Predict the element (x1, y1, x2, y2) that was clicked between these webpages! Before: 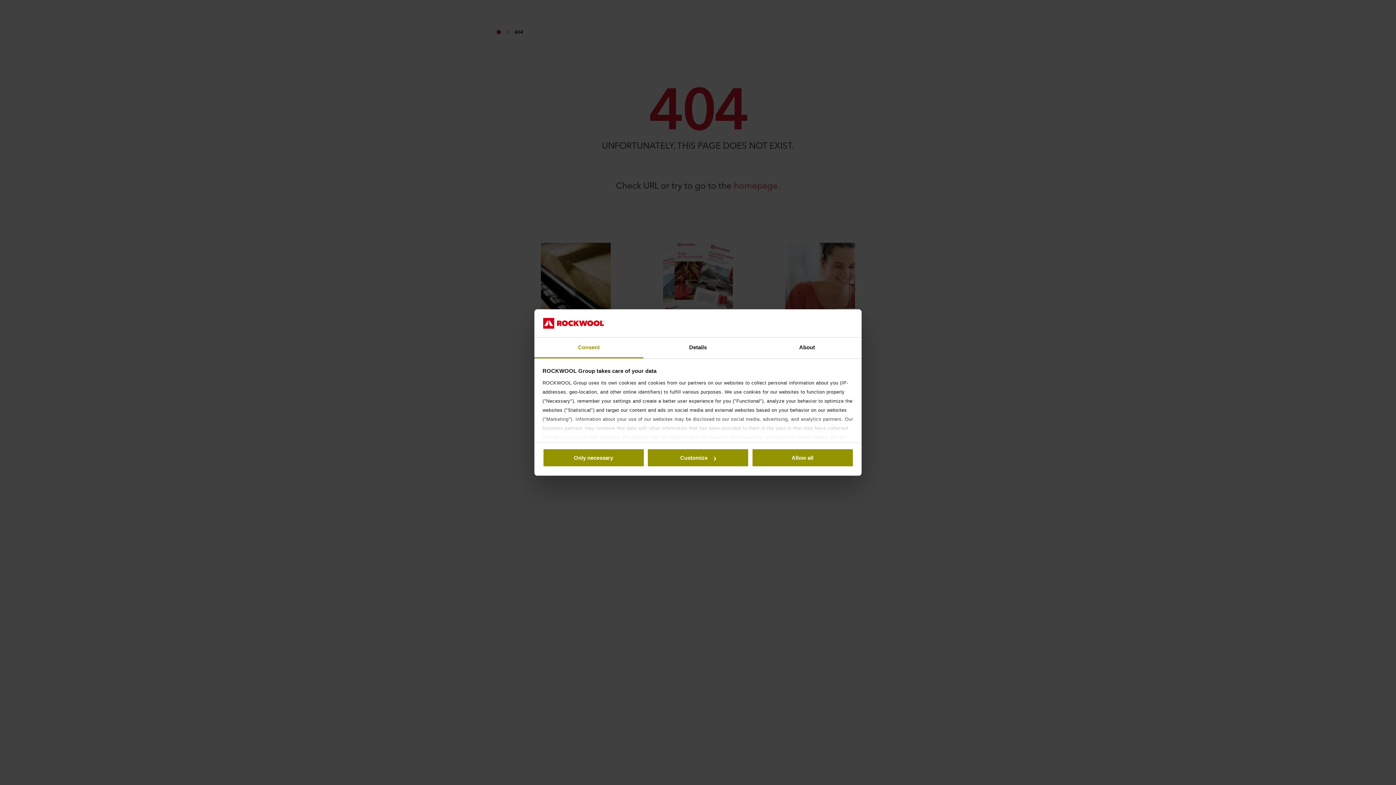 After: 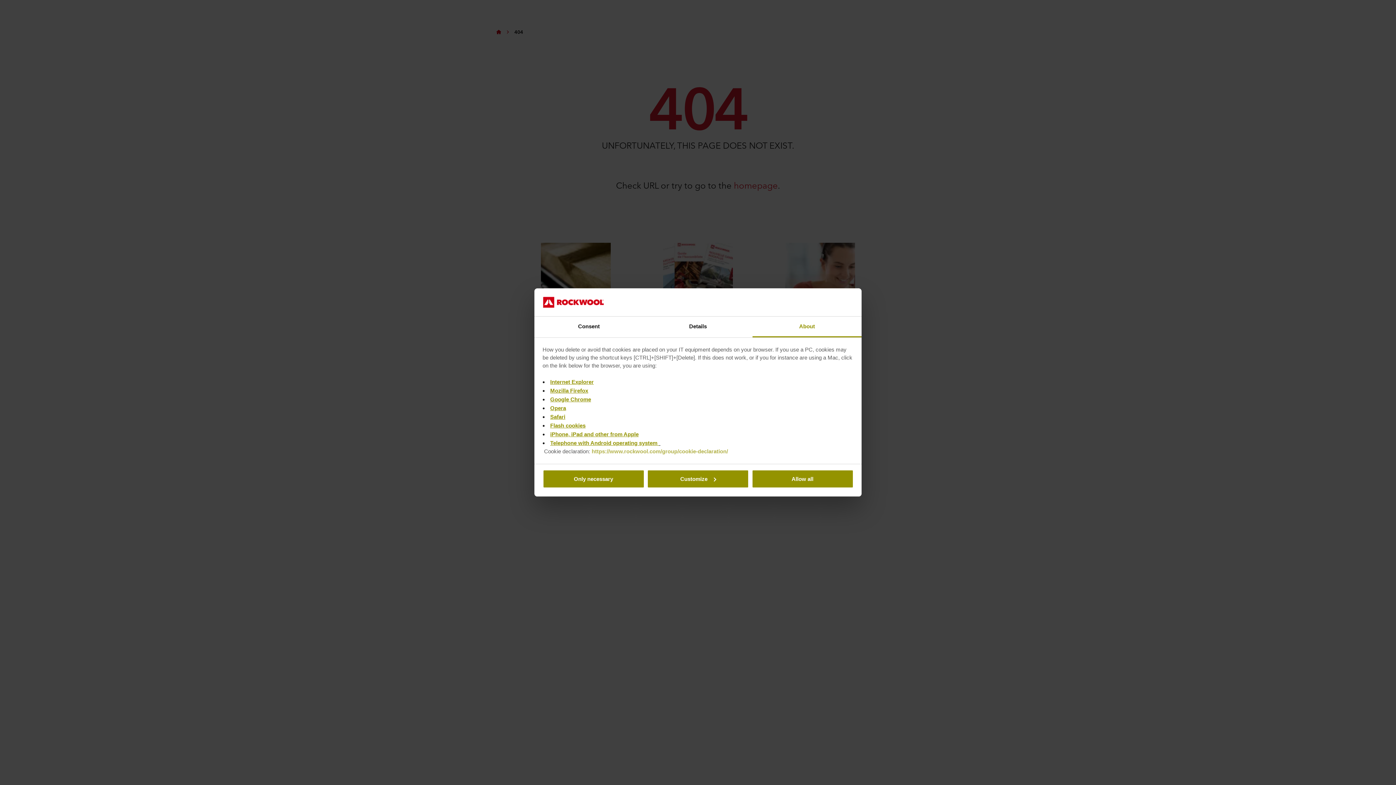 Action: label: About bbox: (752, 337, 861, 358)